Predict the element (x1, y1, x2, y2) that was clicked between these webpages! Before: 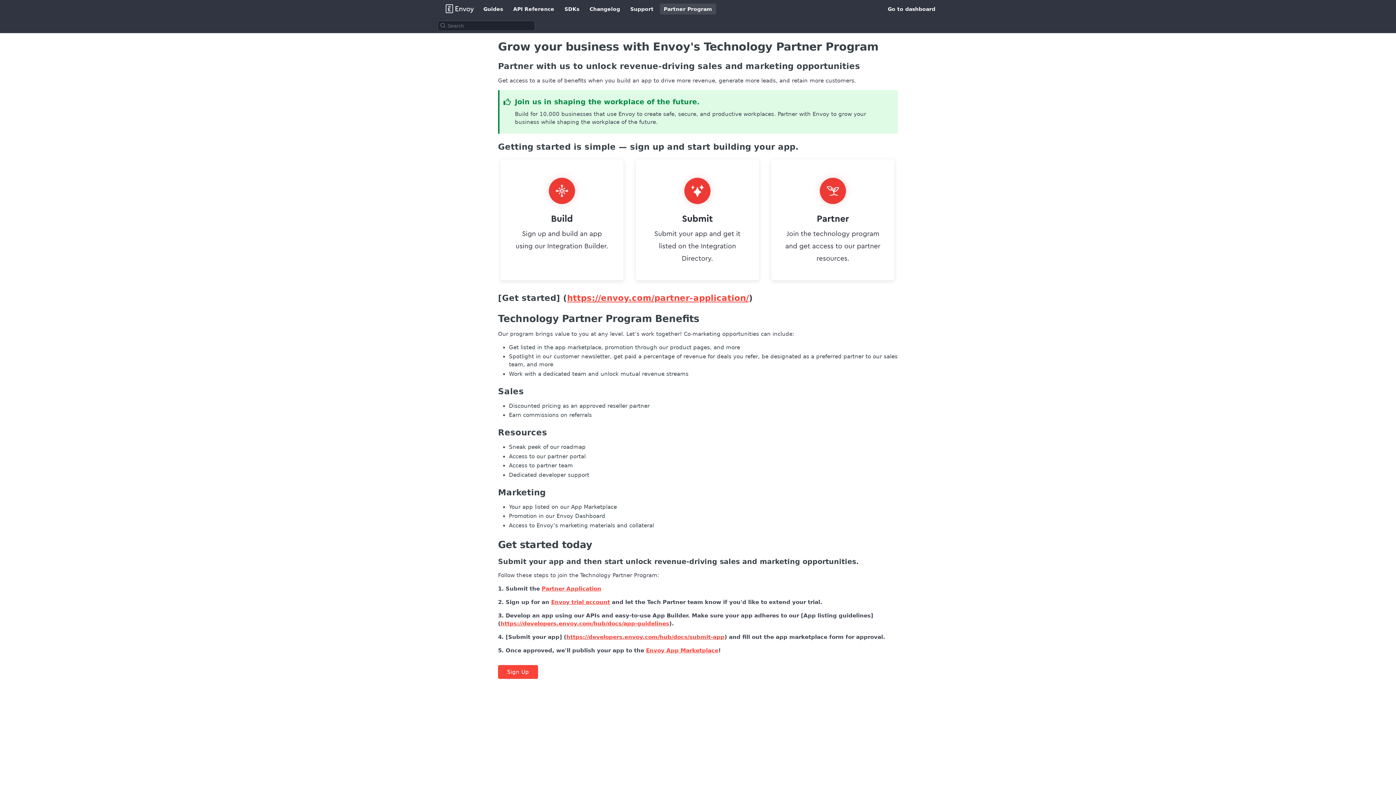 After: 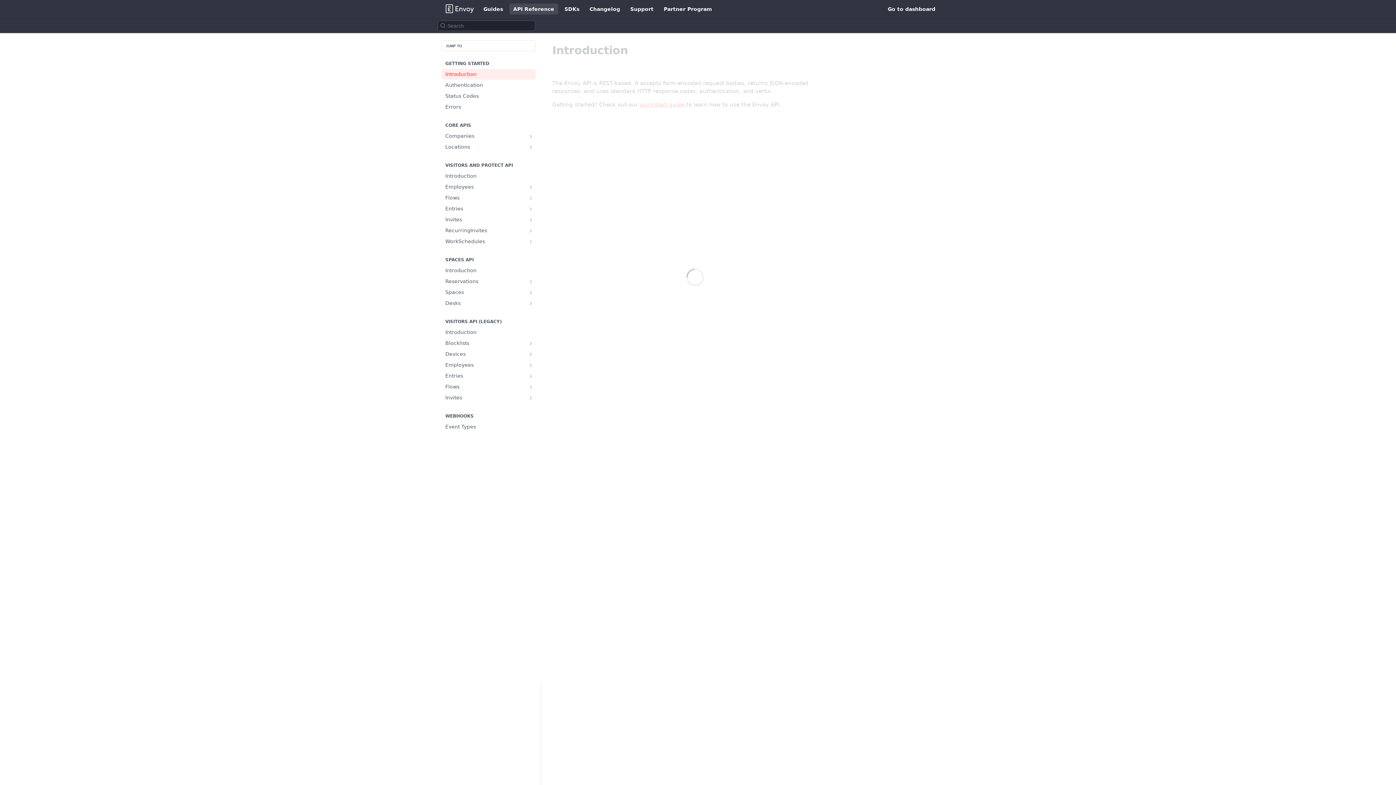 Action: bbox: (509, 3, 558, 14) label: API Reference